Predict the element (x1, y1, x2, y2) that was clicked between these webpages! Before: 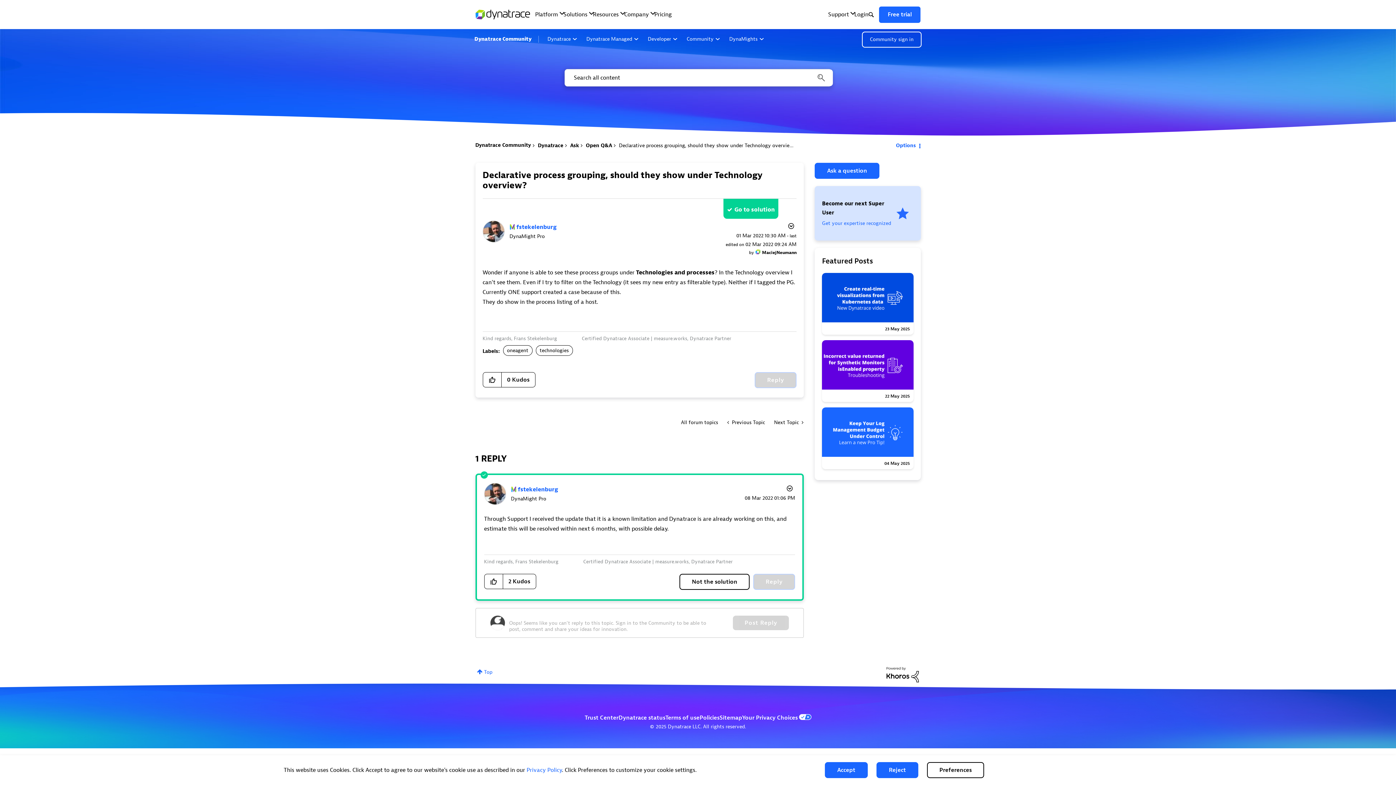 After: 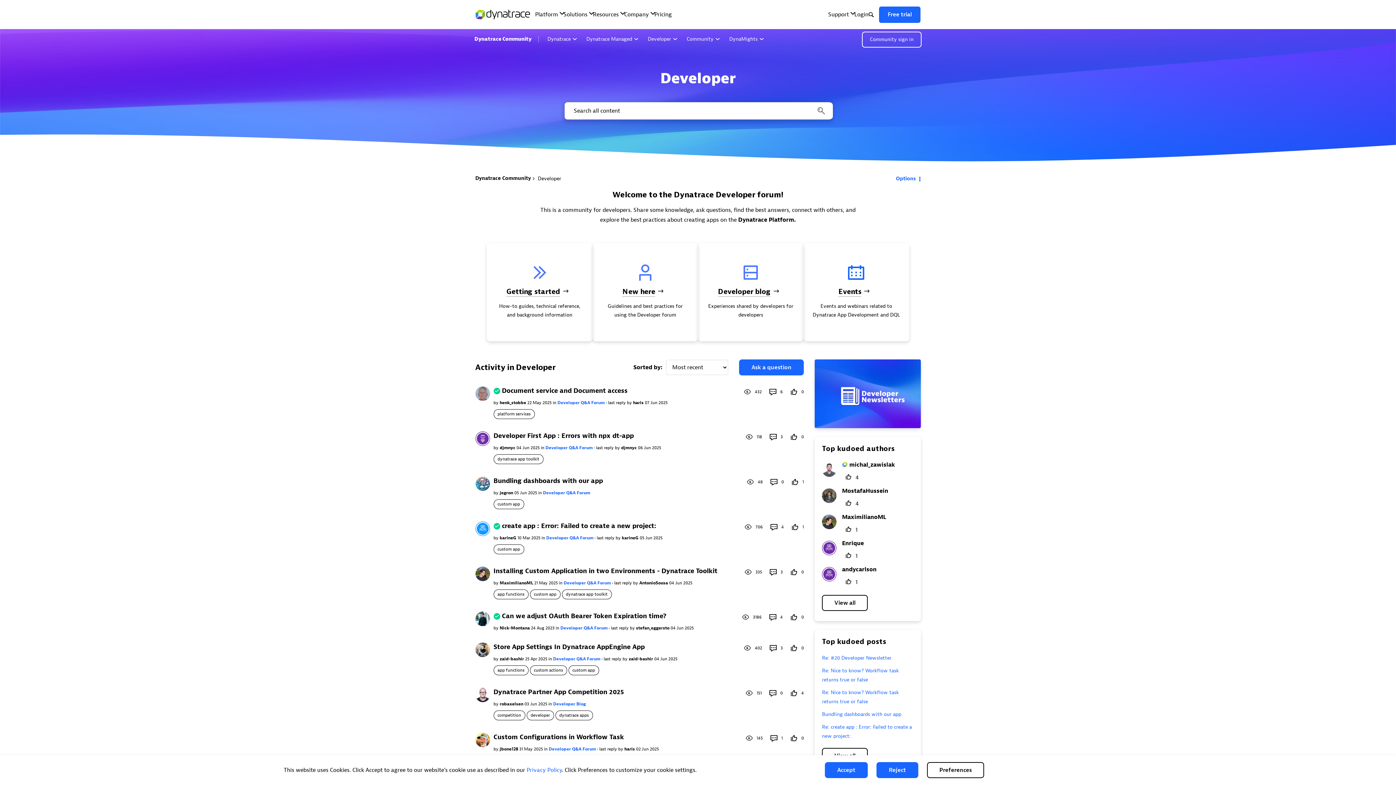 Action: bbox: (645, 33, 680, 45) label: Developer